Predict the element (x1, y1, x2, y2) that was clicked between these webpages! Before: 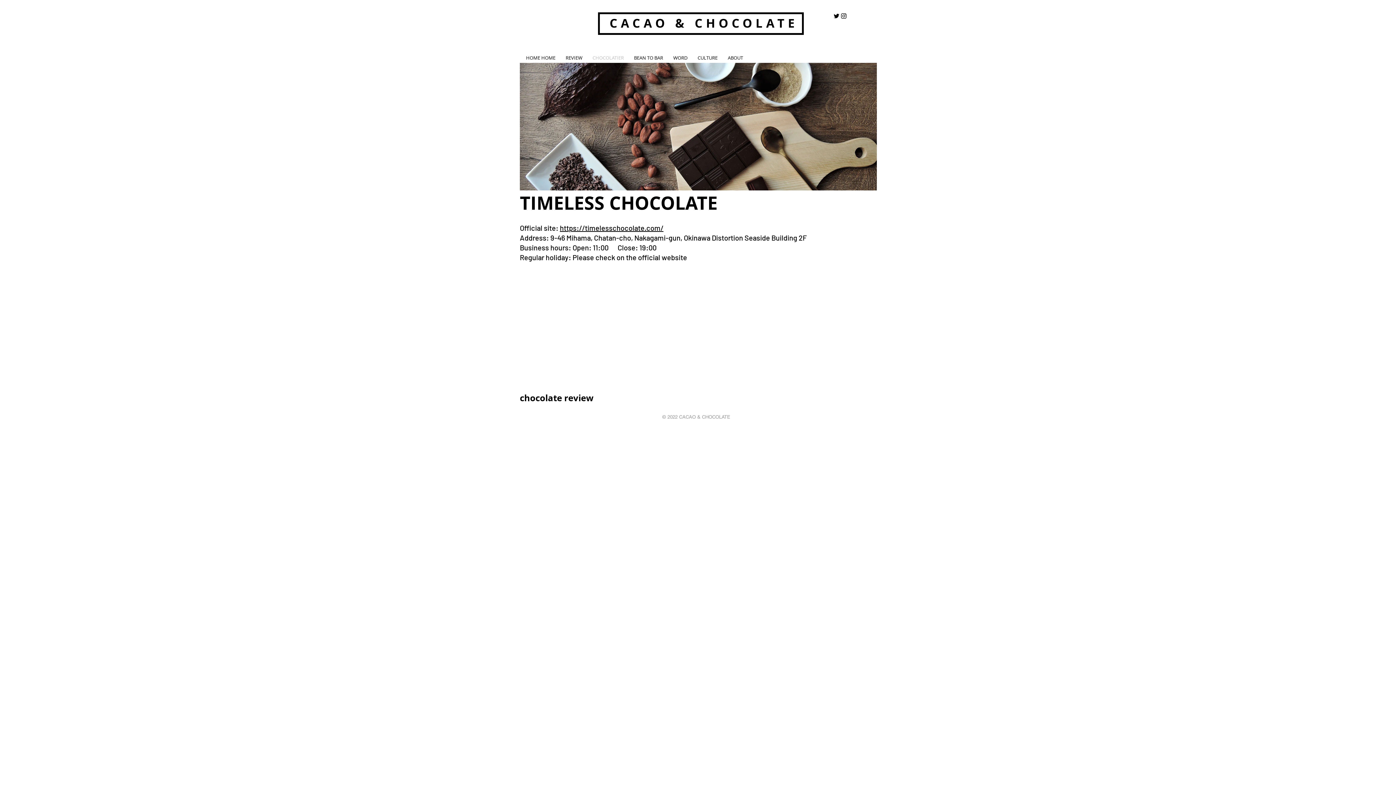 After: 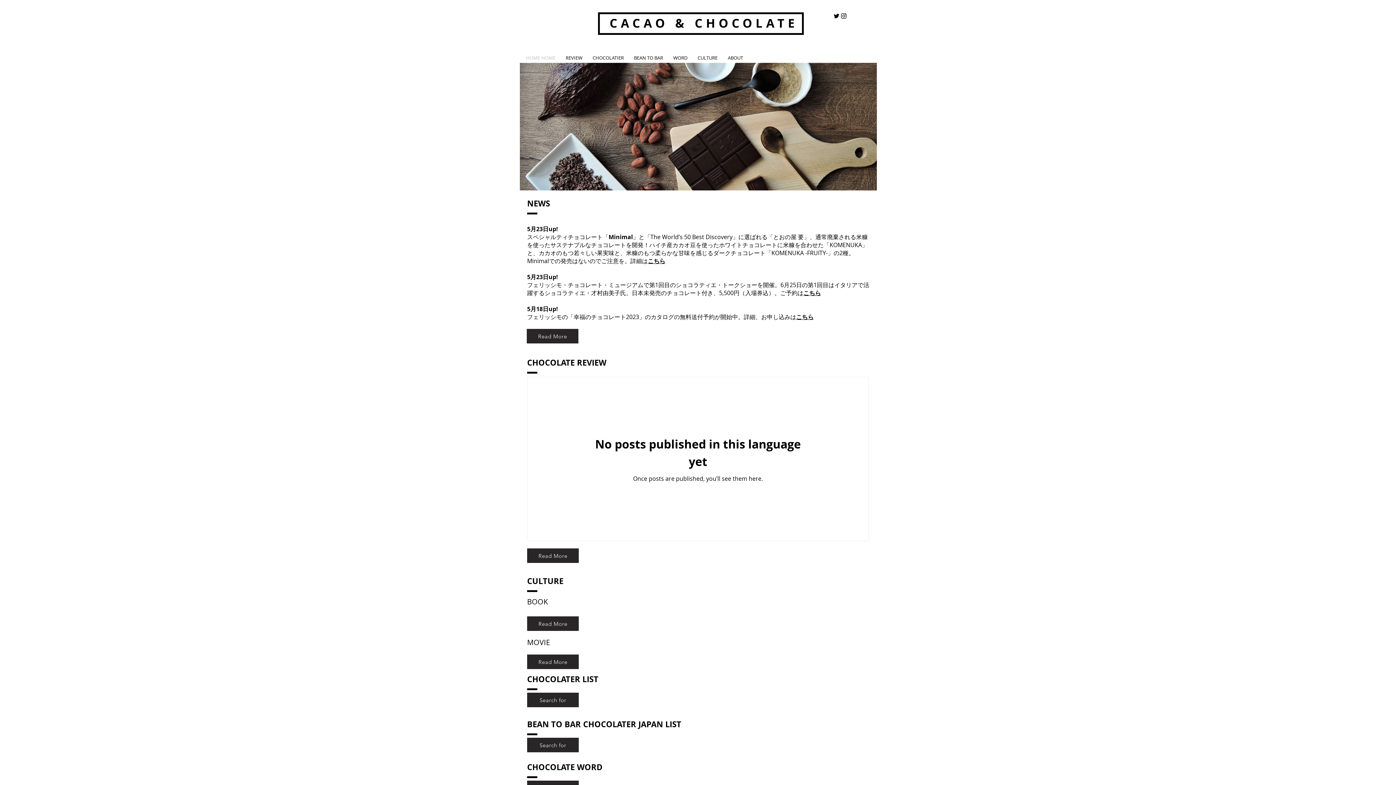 Action: label: CACAO & CHOCOLATE bbox: (609, 14, 798, 31)